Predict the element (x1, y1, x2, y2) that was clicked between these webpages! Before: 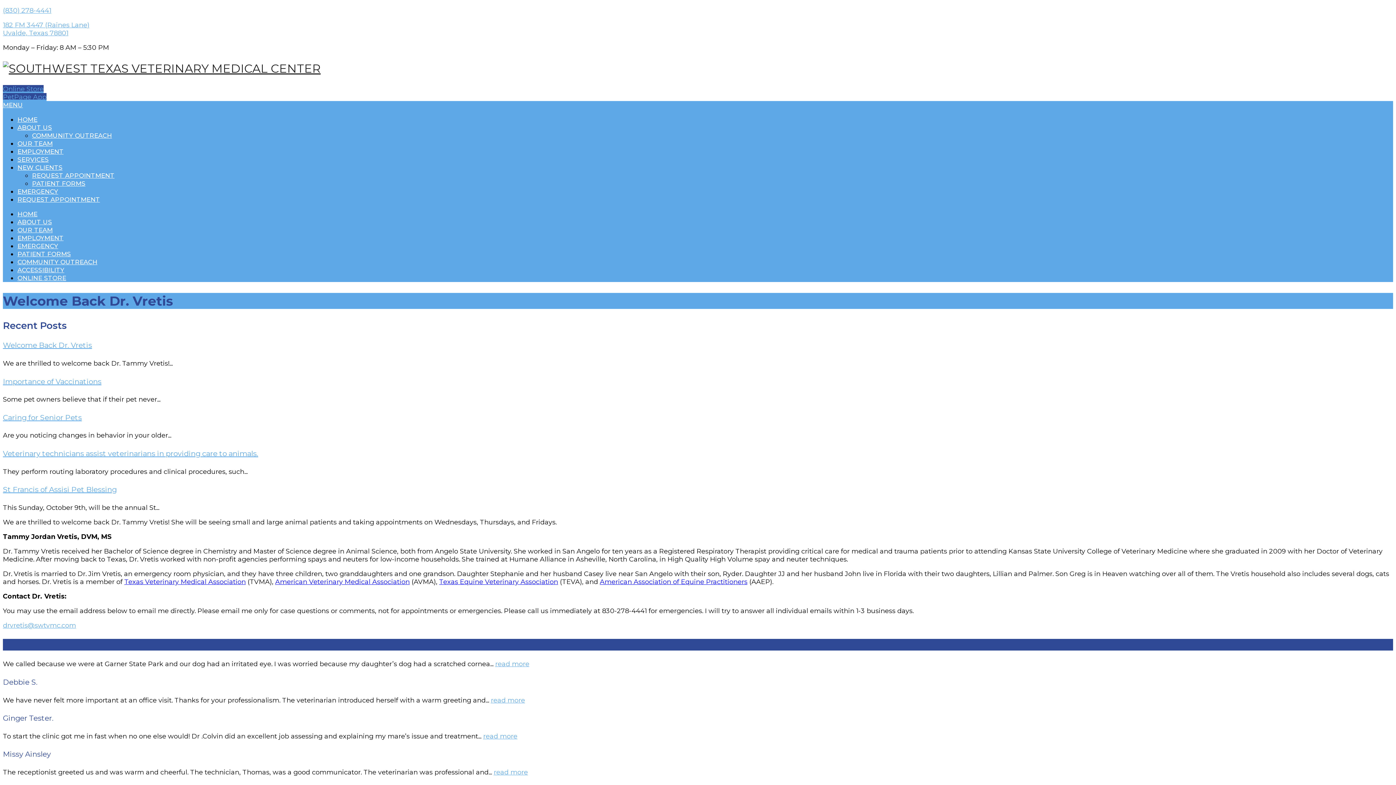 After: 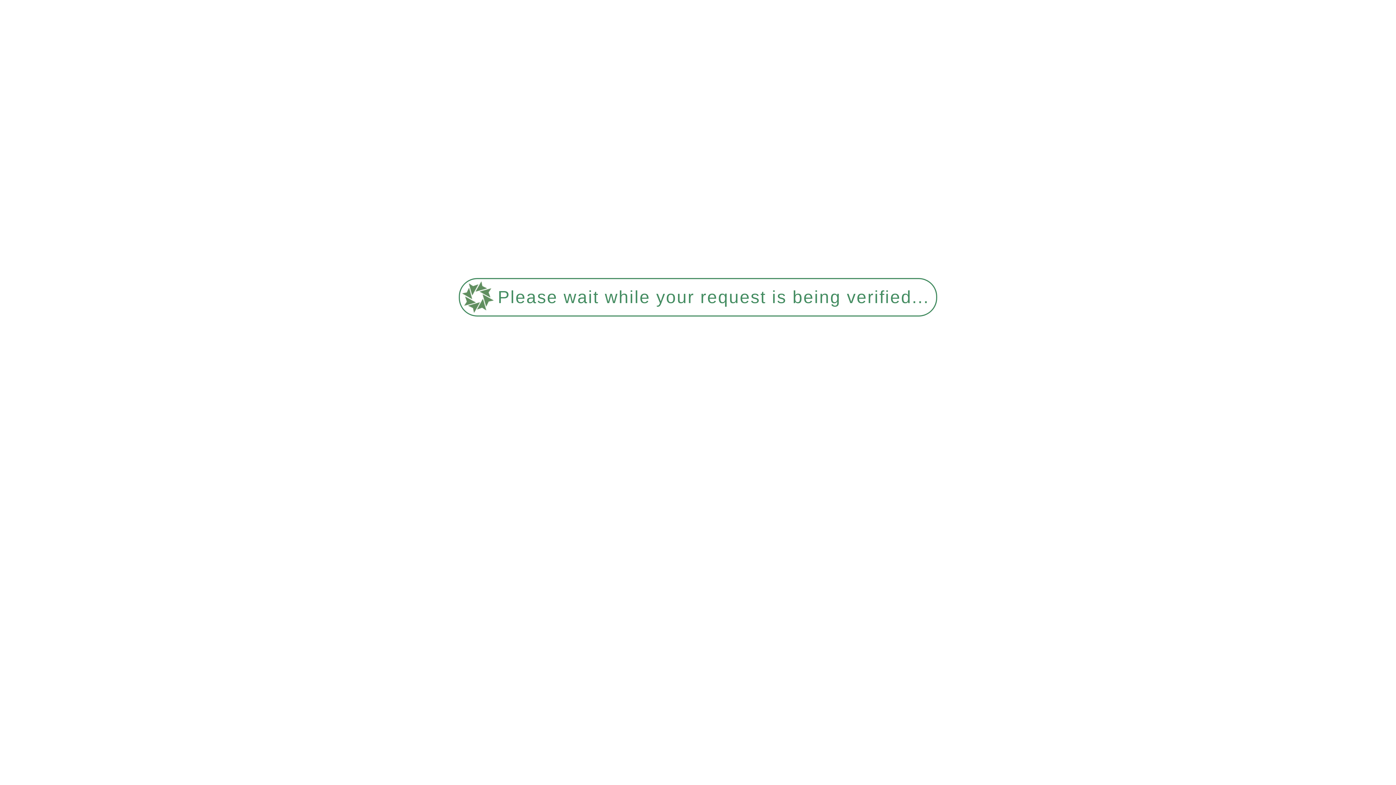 Action: label: SERVICES bbox: (17, 156, 48, 163)